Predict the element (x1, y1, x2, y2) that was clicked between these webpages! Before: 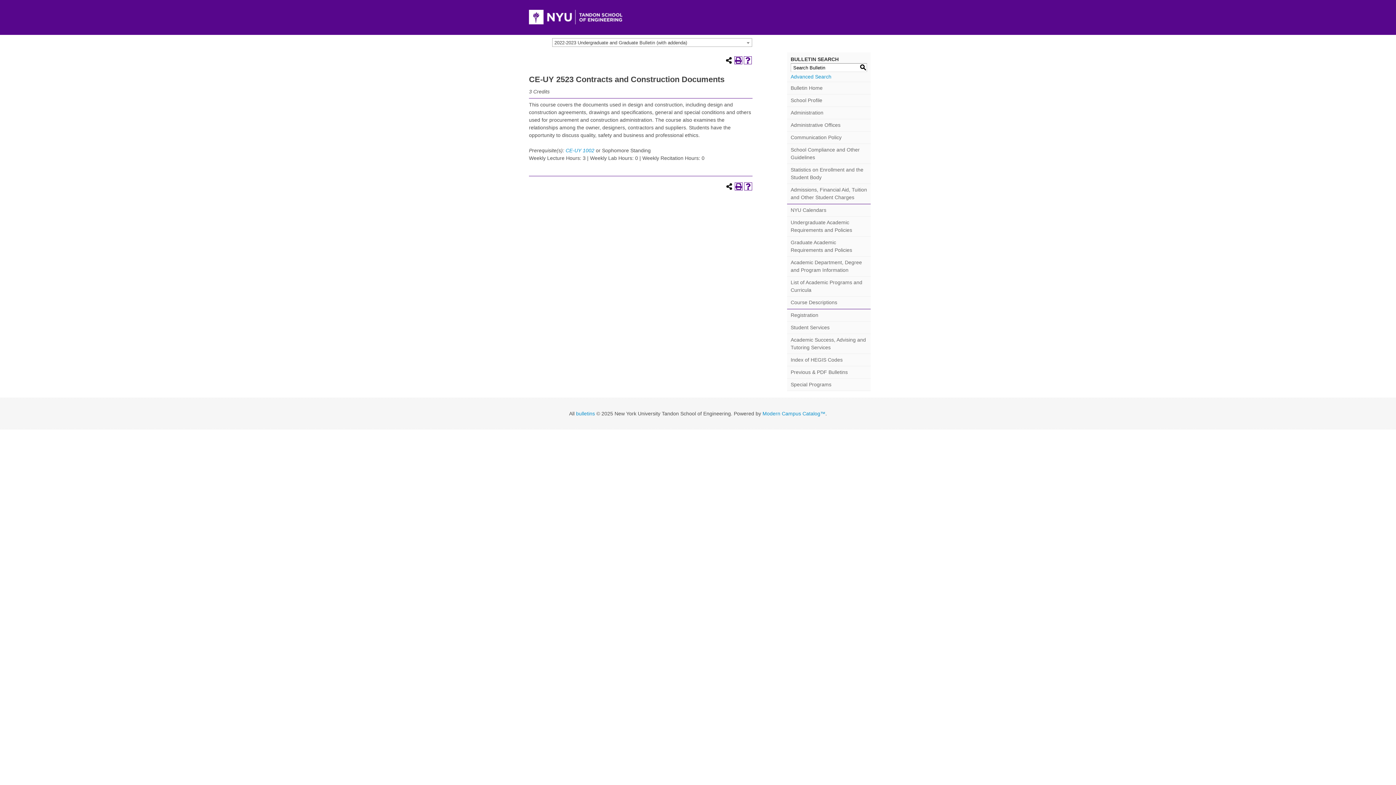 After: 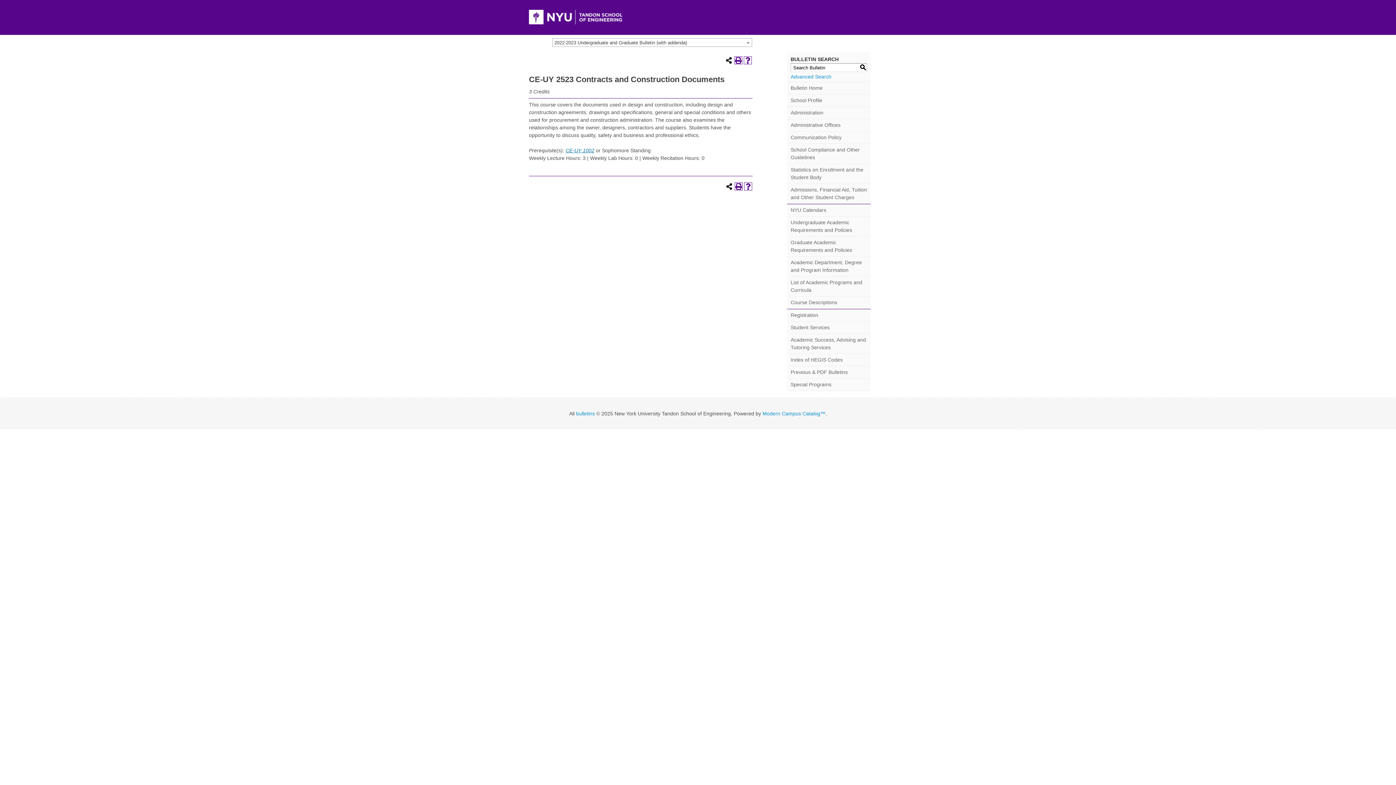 Action: bbox: (565, 147, 594, 153) label: CE-UY 1002